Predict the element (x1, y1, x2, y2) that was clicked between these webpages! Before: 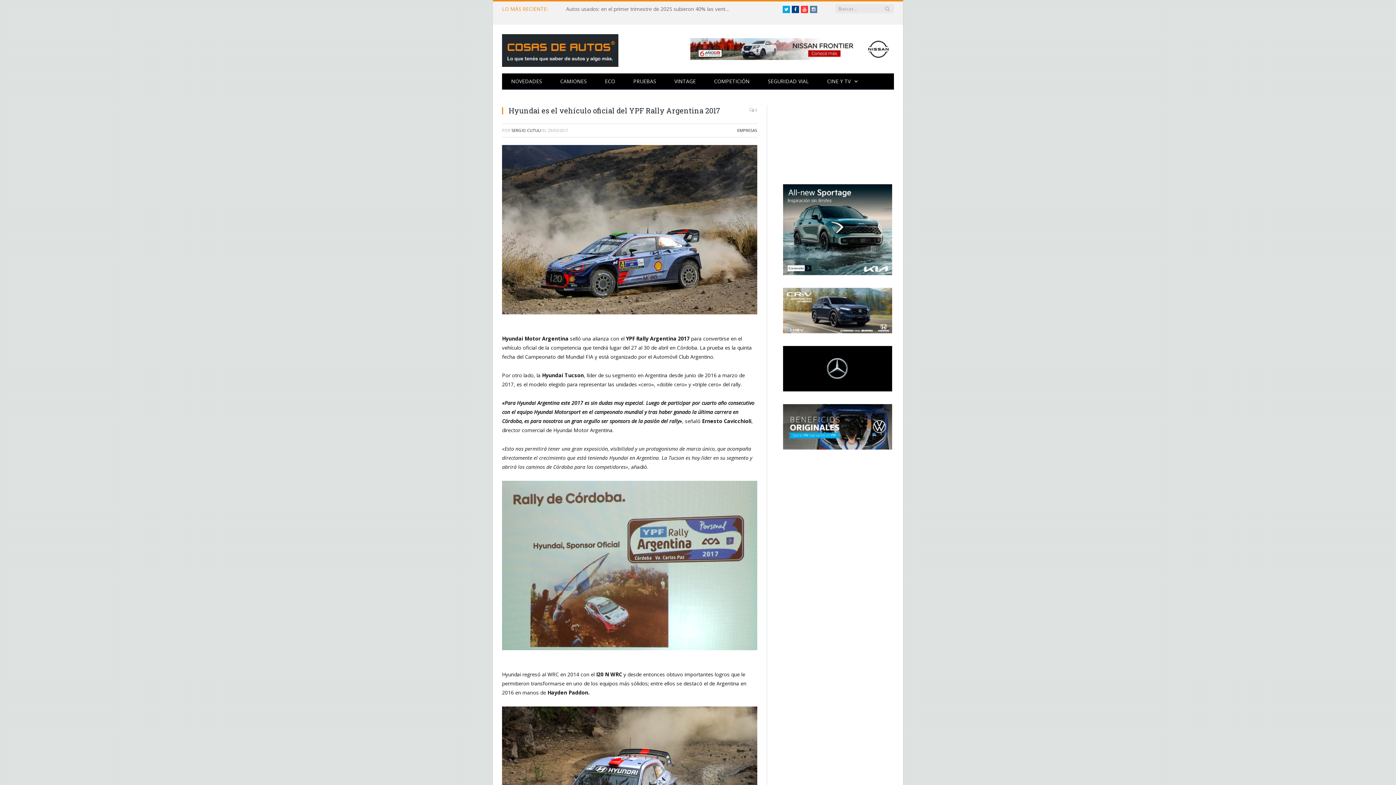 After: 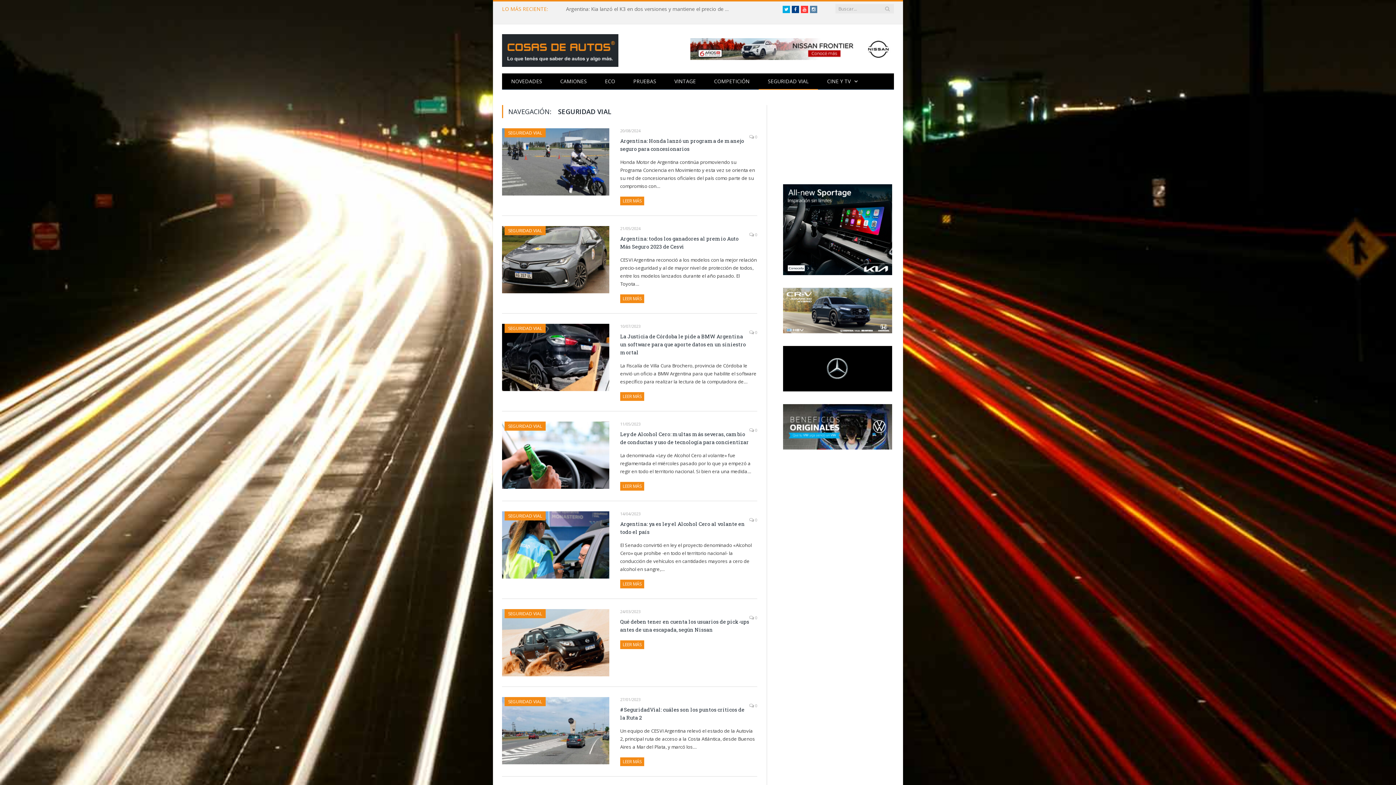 Action: label: SEGURIDAD VIAL bbox: (758, 73, 818, 89)